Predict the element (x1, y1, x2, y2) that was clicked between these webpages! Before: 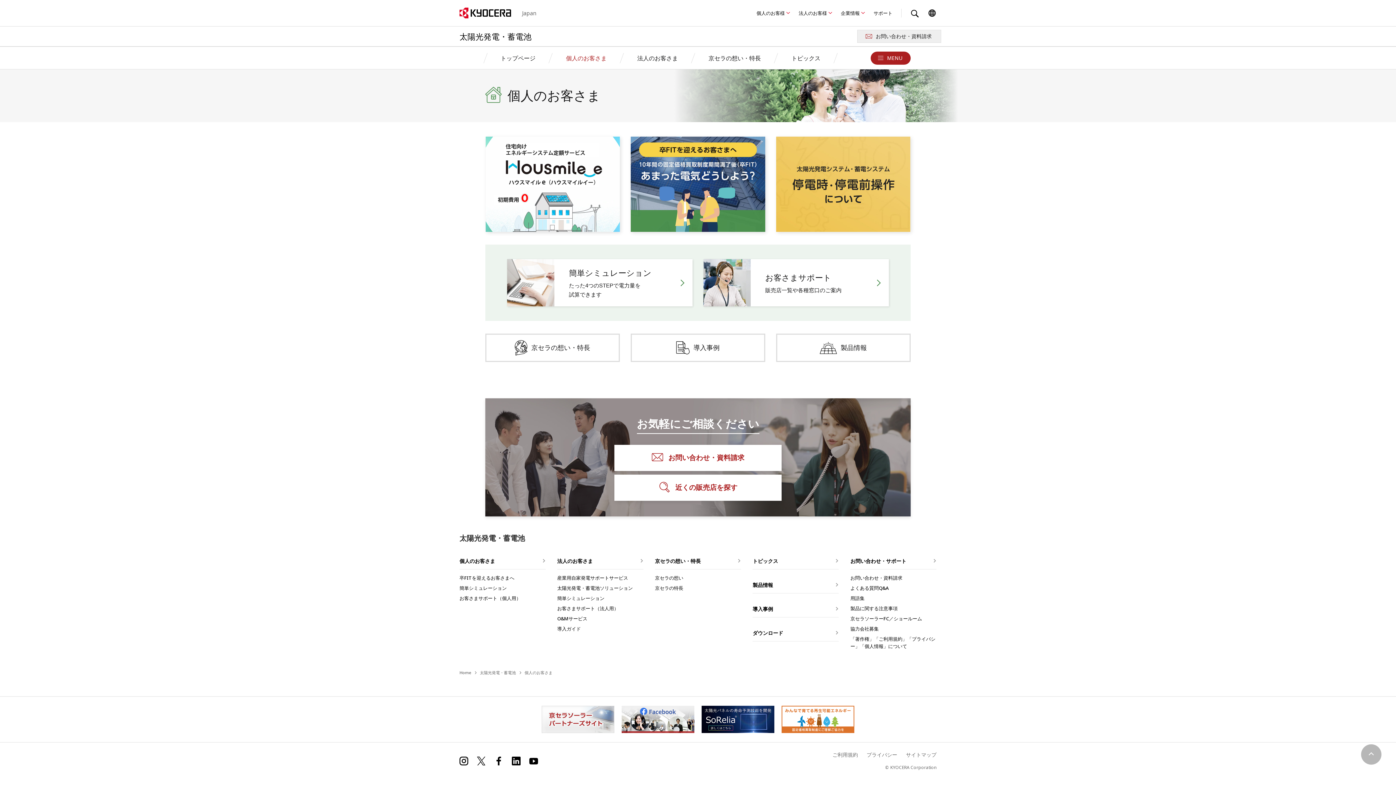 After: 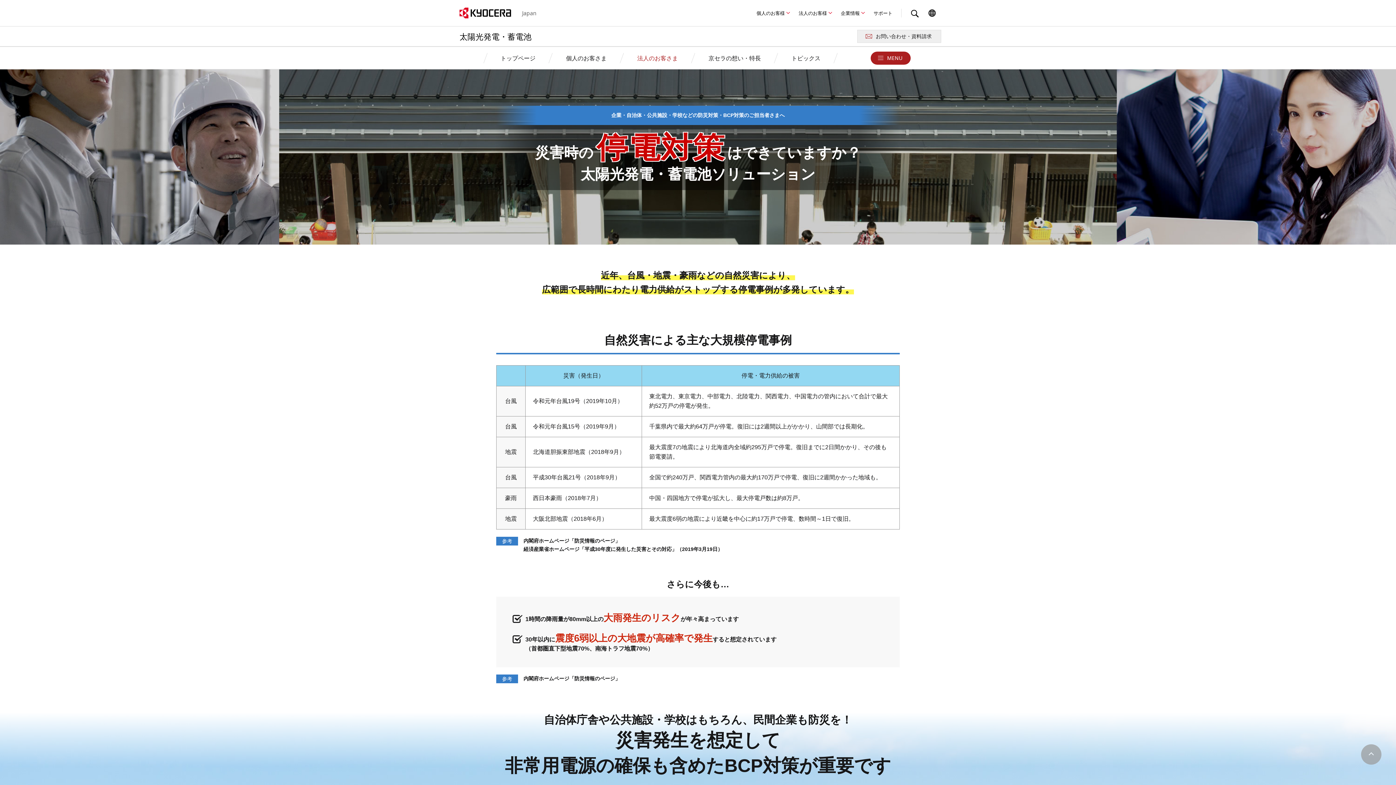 Action: label: 太陽光発電・蓄電池ソリューション bbox: (557, 581, 643, 591)